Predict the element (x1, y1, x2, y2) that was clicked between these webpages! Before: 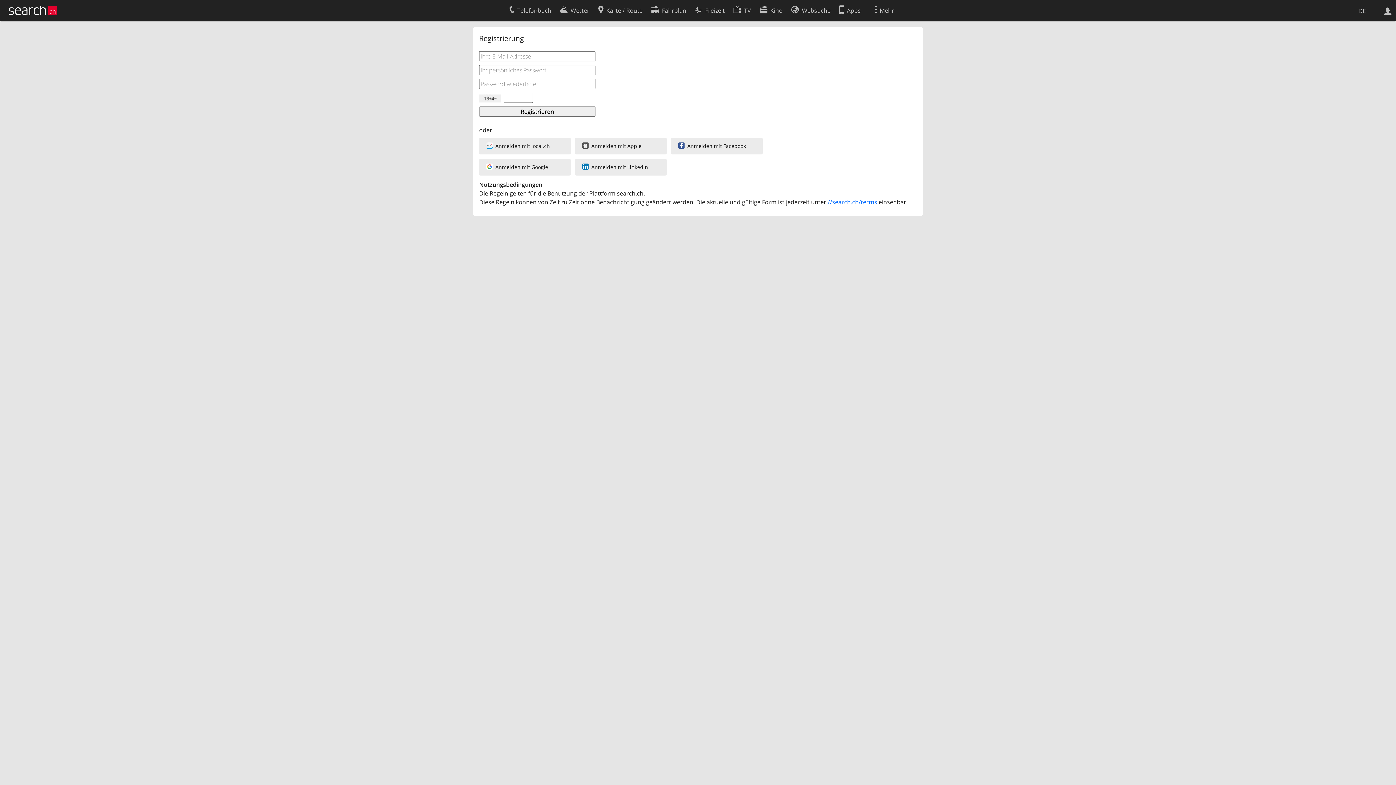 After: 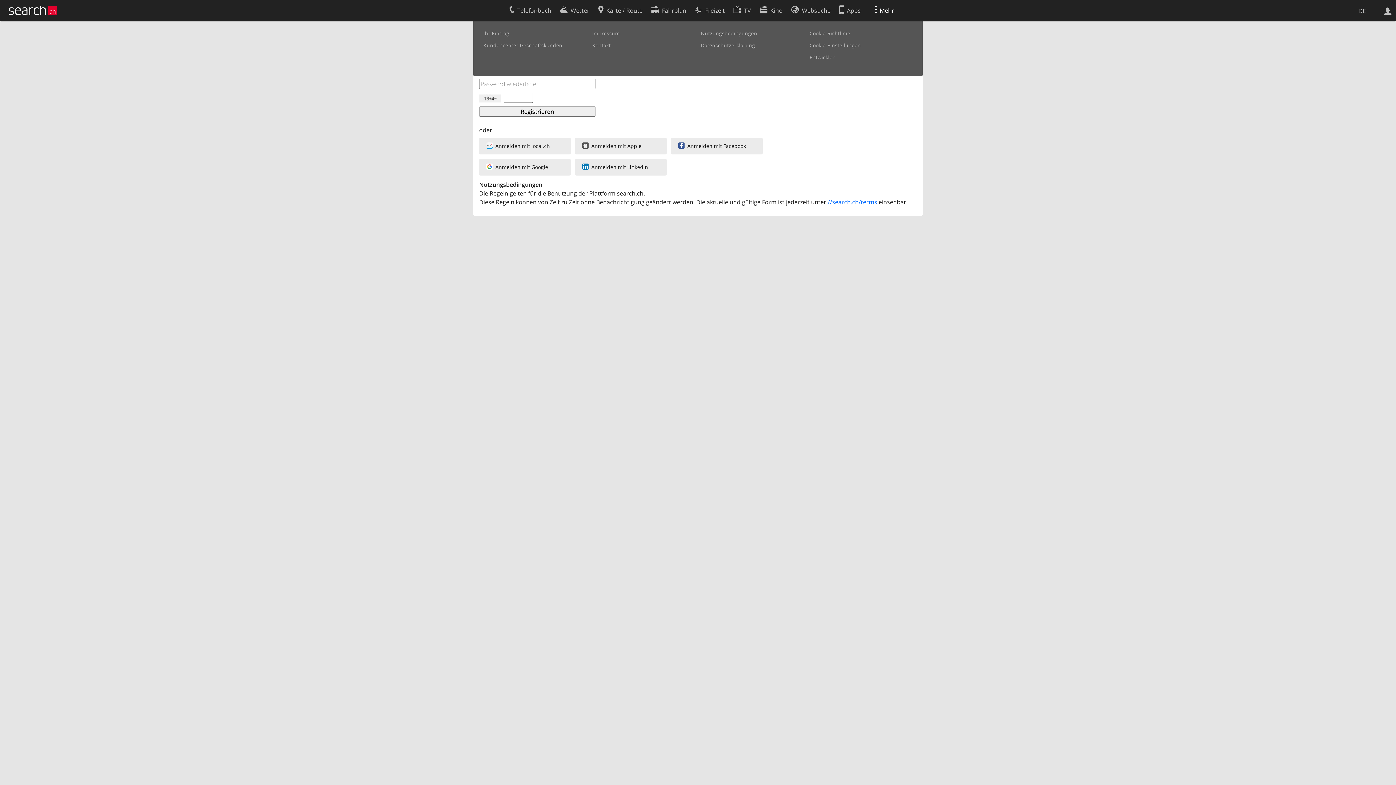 Action: label: Mehr bbox: (875, 2, 903, 16)